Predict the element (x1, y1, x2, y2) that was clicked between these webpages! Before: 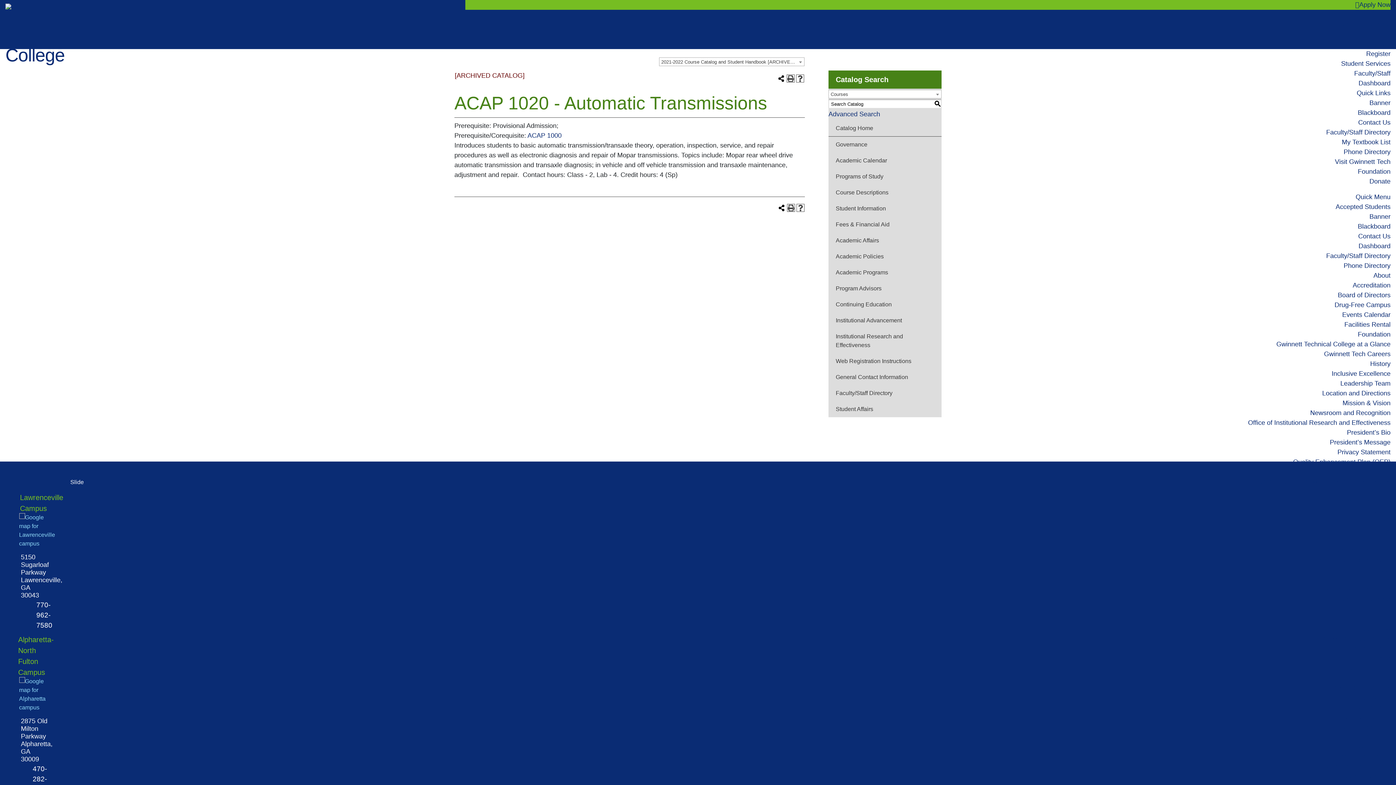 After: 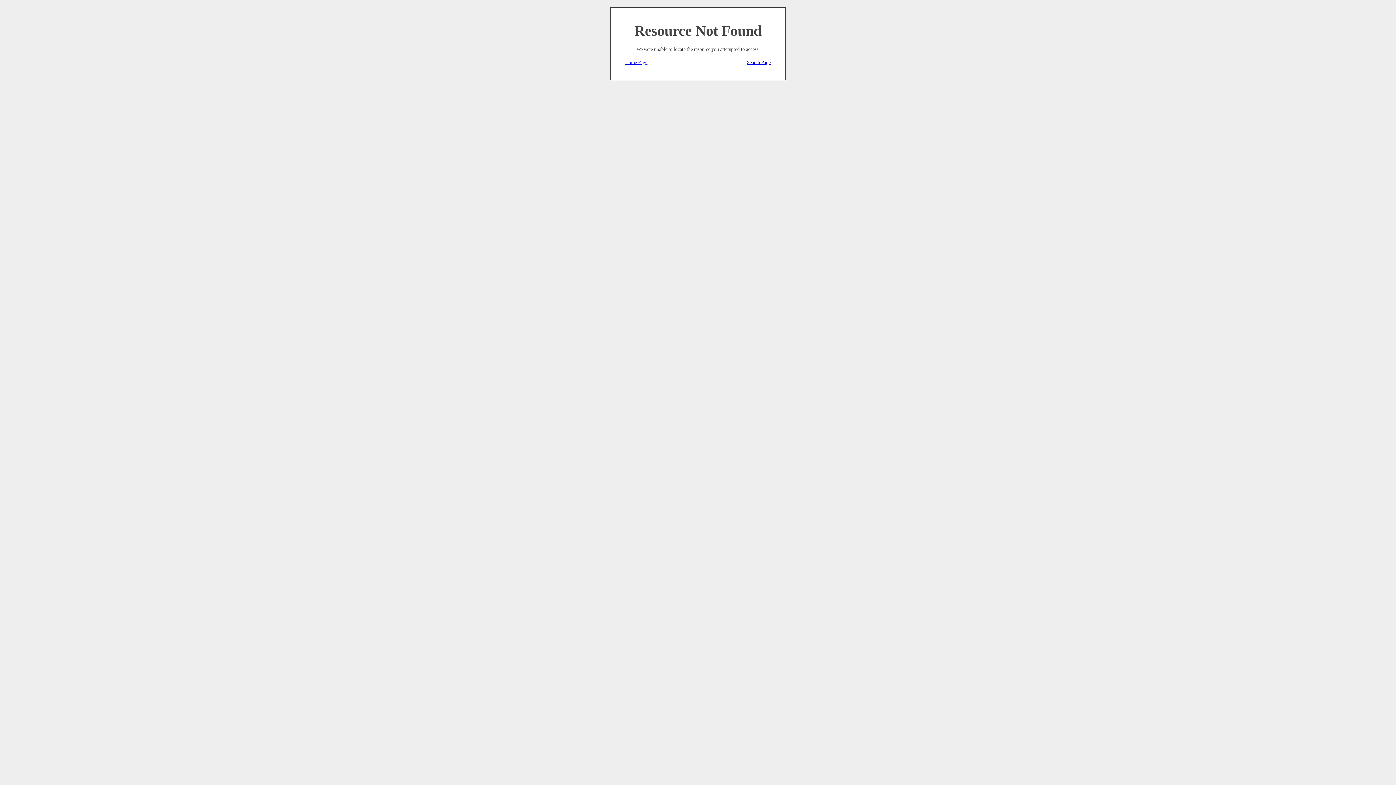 Action: label: Register bbox: (1366, 50, 1390, 57)